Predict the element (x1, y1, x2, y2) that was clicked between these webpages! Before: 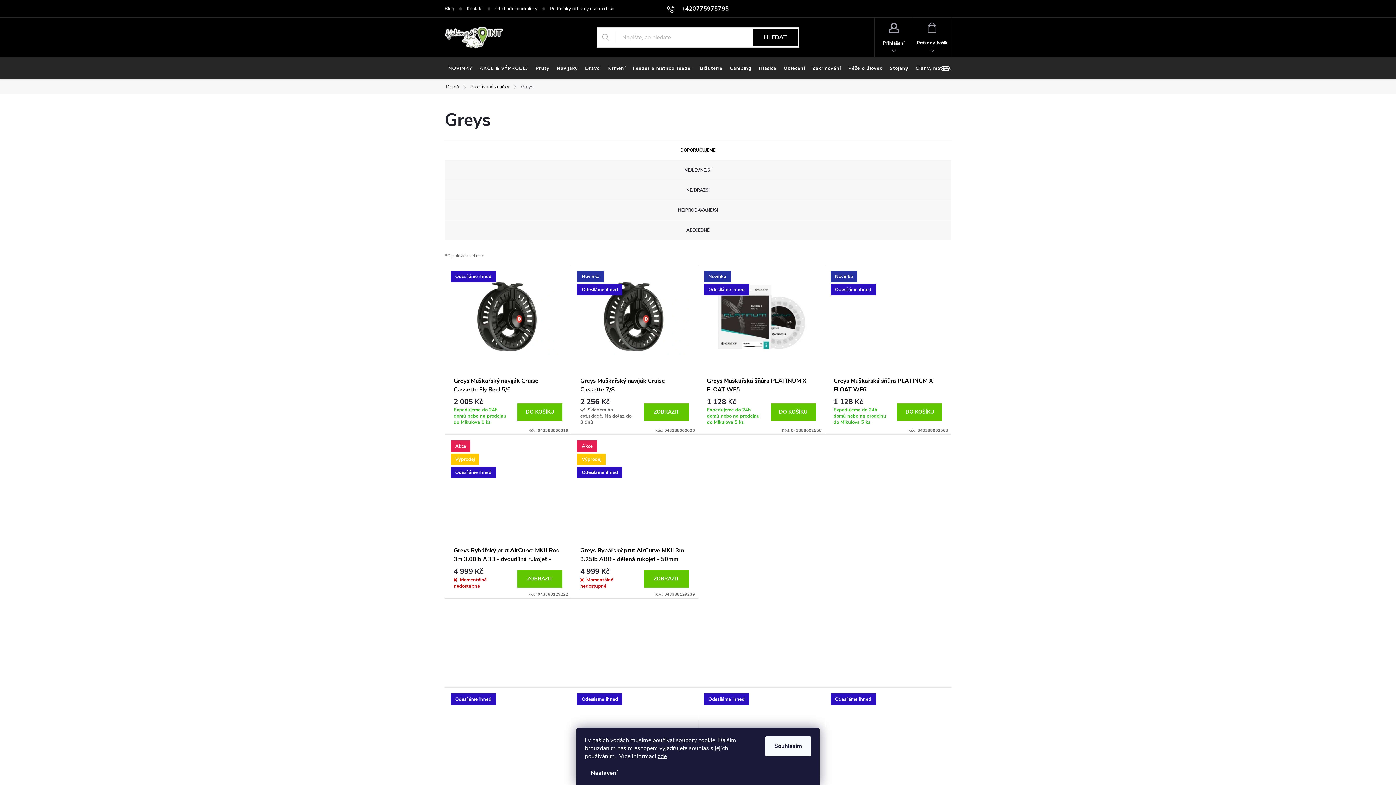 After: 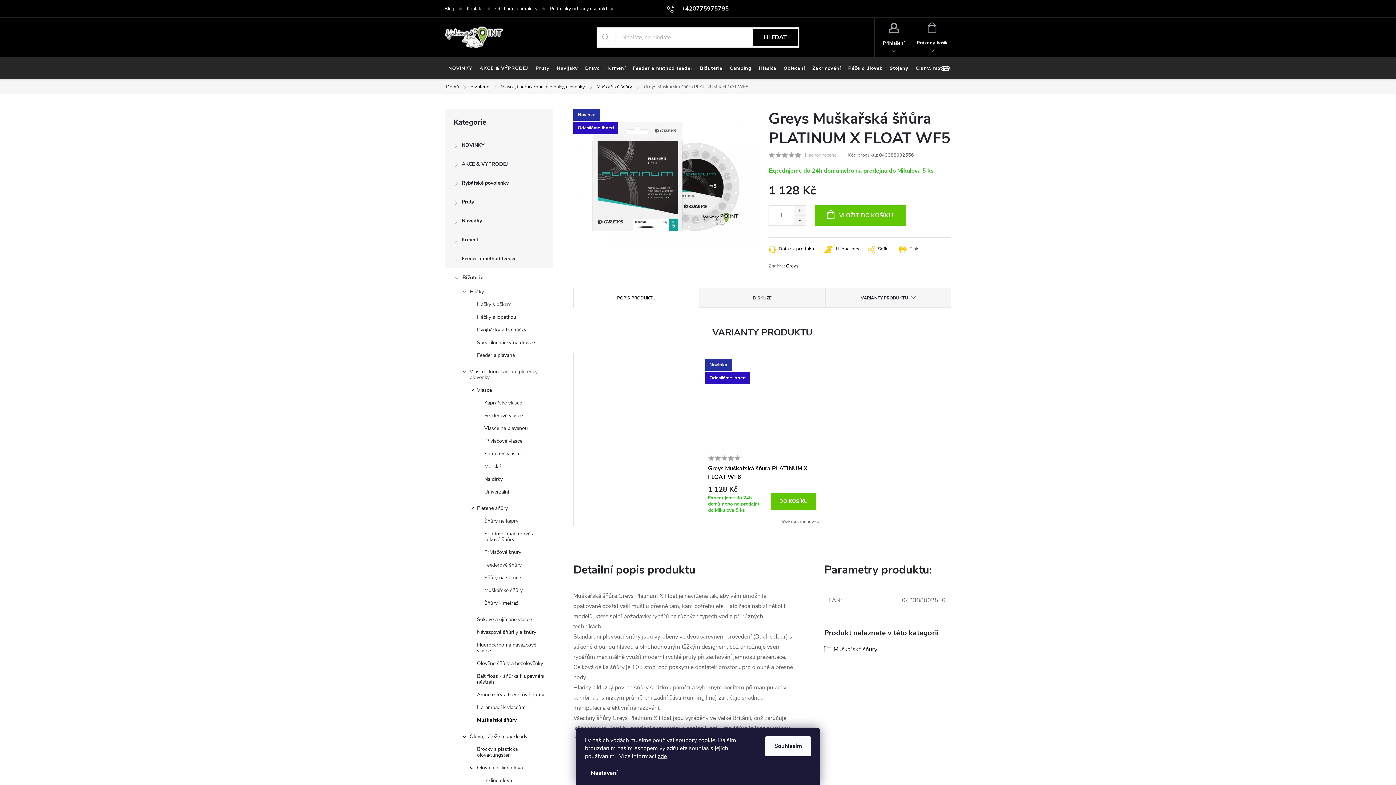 Action: label: Greys Muškařská šňůra PLATINUM X FLOAT WF5 bbox: (707, 376, 815, 394)